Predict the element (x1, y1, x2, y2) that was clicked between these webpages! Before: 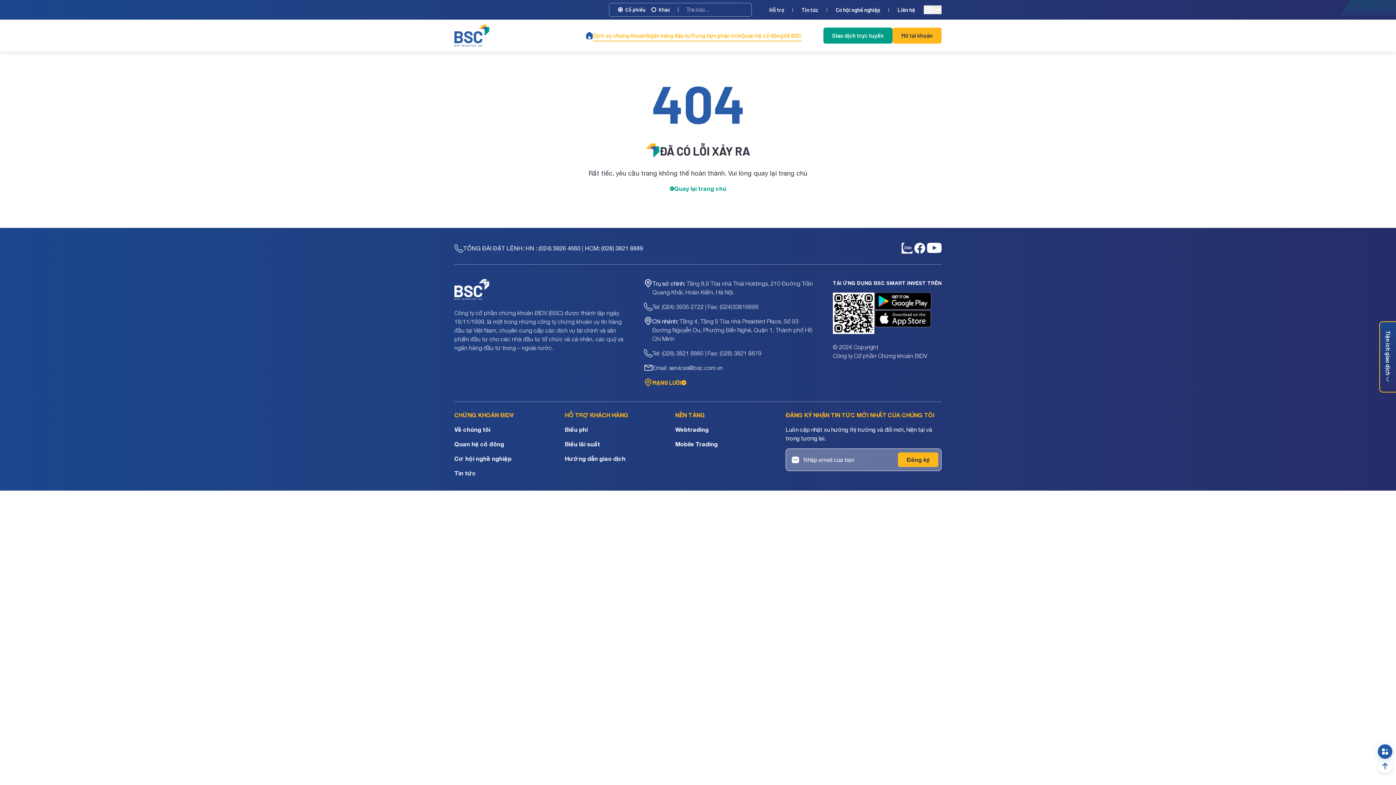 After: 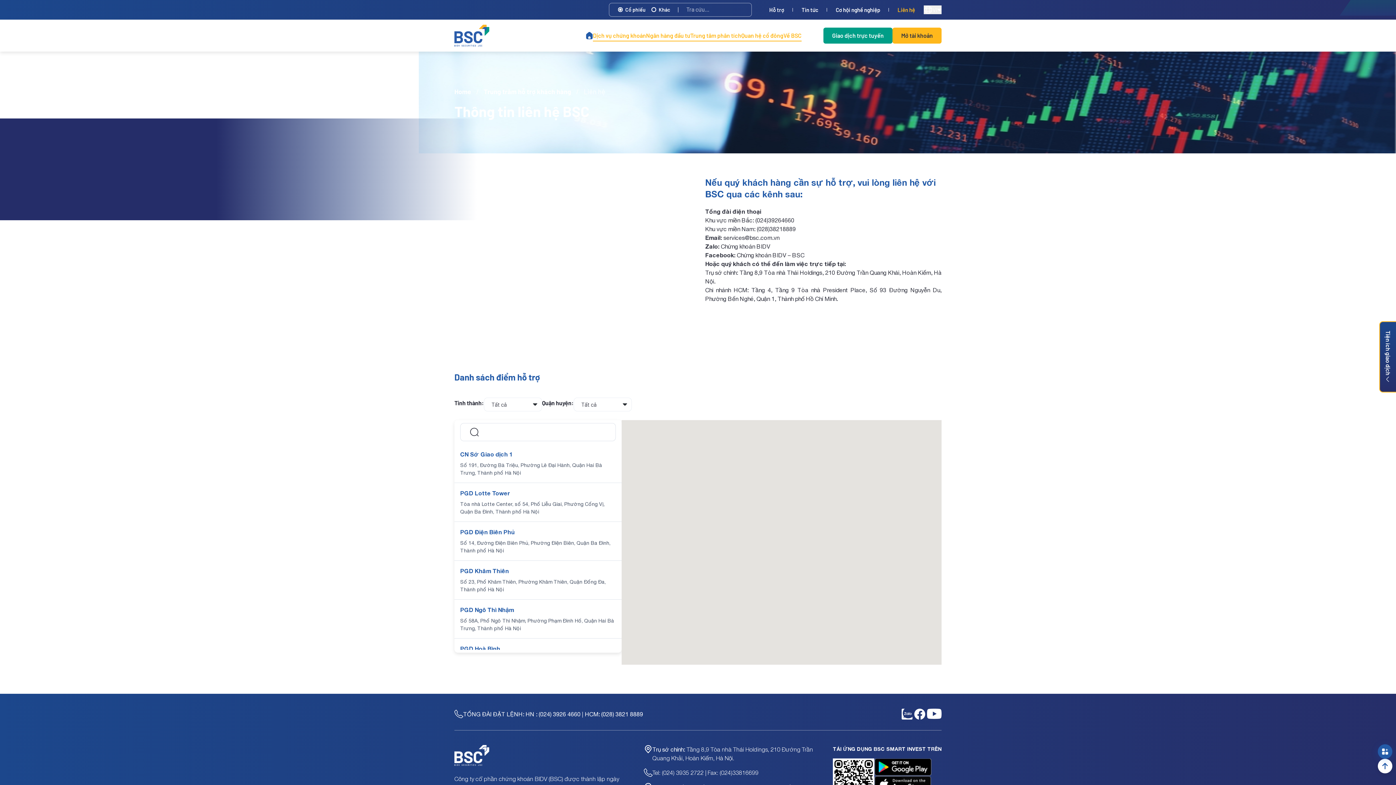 Action: bbox: (897, 7, 915, 12) label: Liên hệ